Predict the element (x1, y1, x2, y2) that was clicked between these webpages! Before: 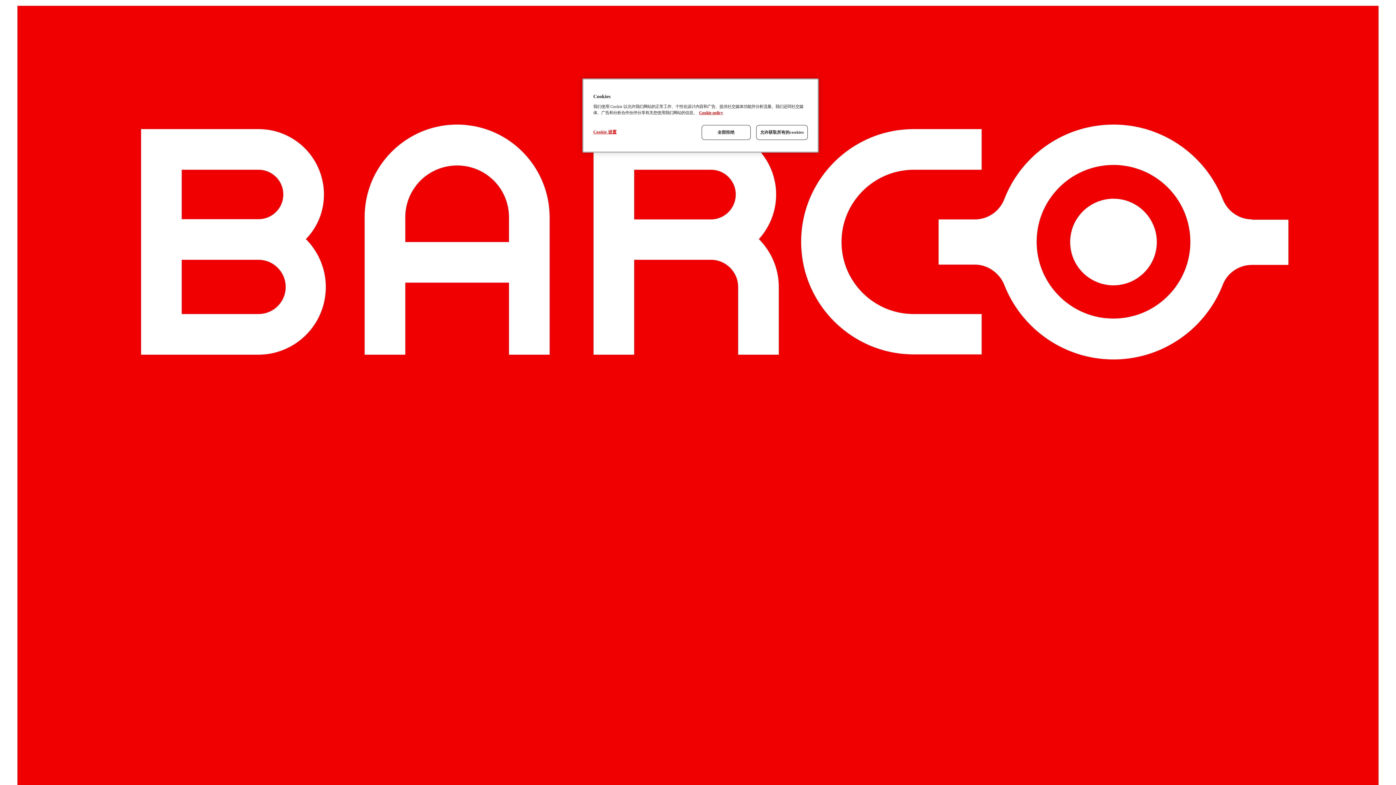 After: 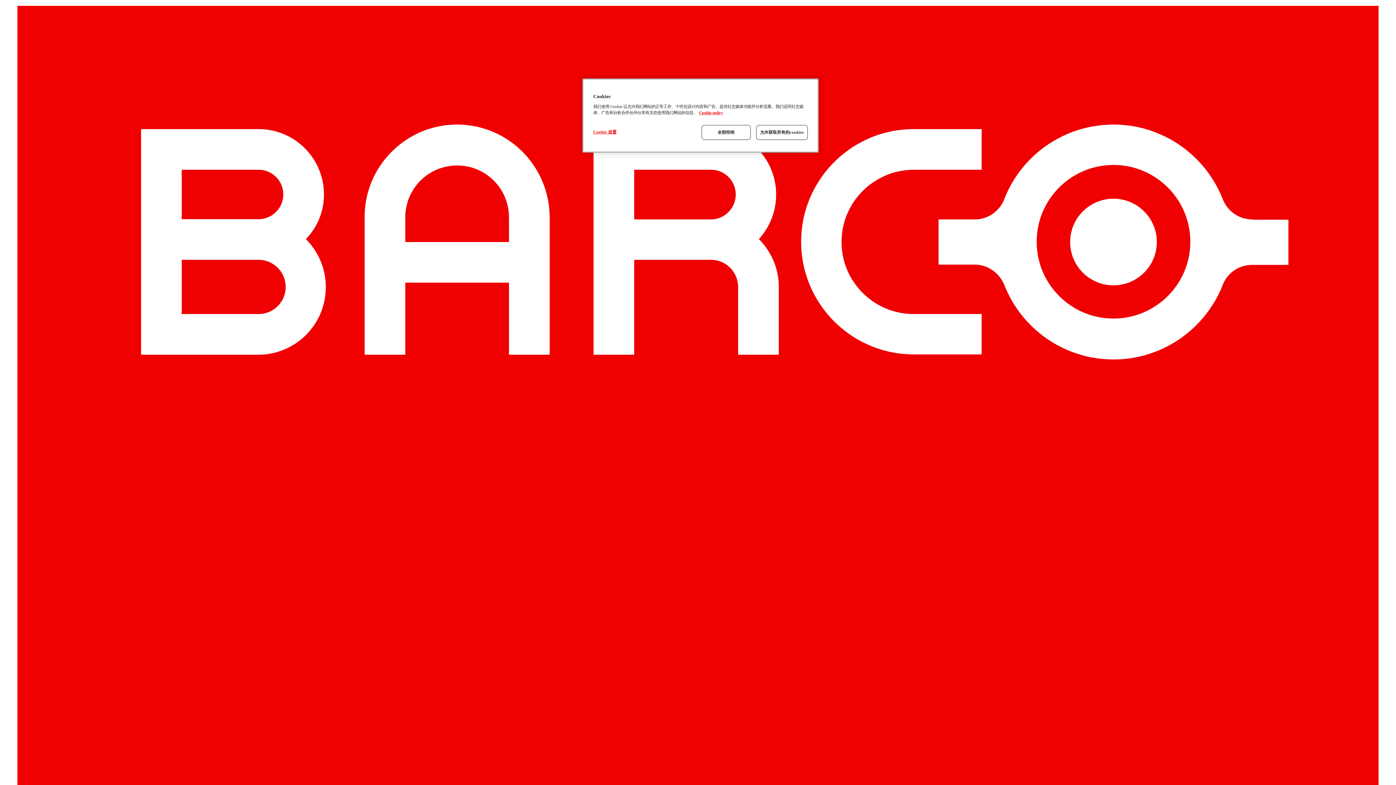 Action: bbox: (2, 5, 1393, 911)